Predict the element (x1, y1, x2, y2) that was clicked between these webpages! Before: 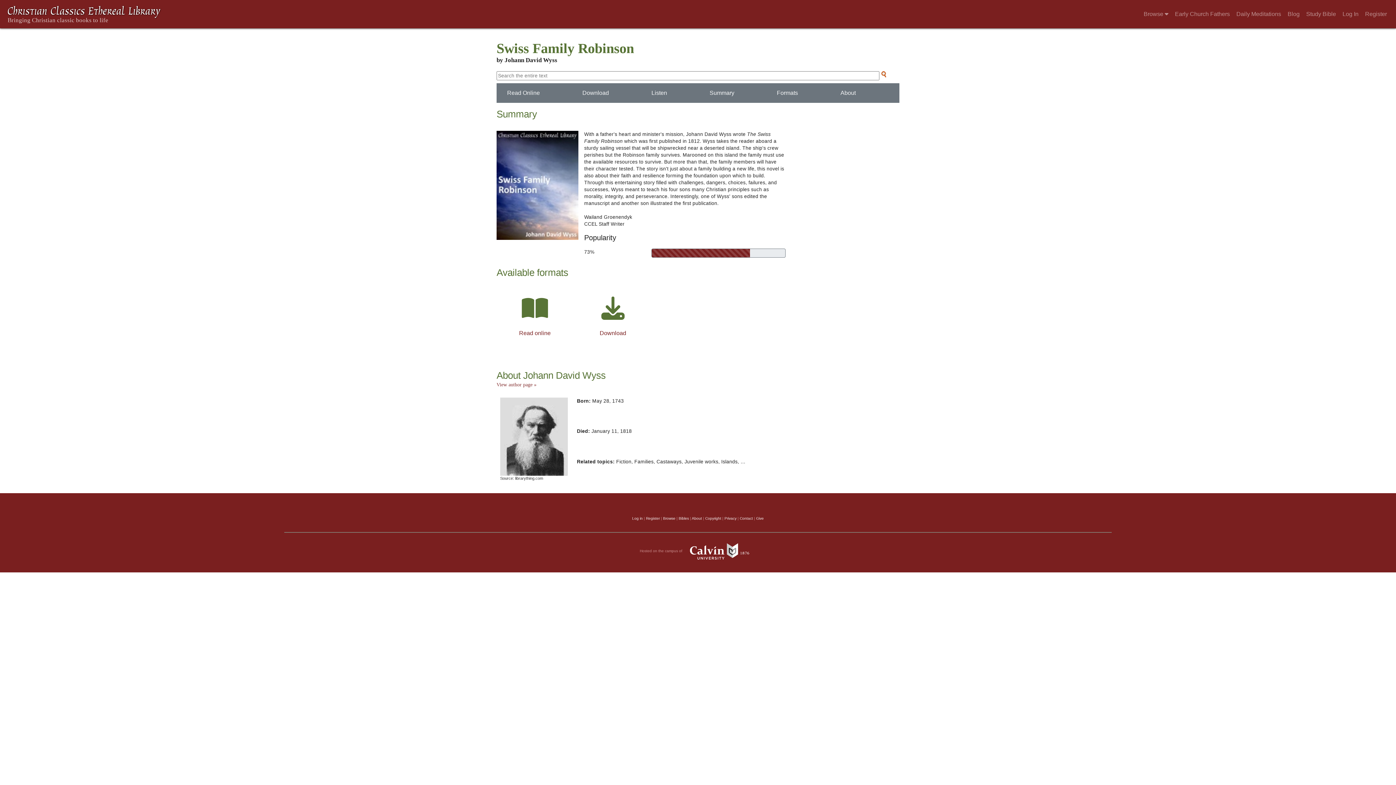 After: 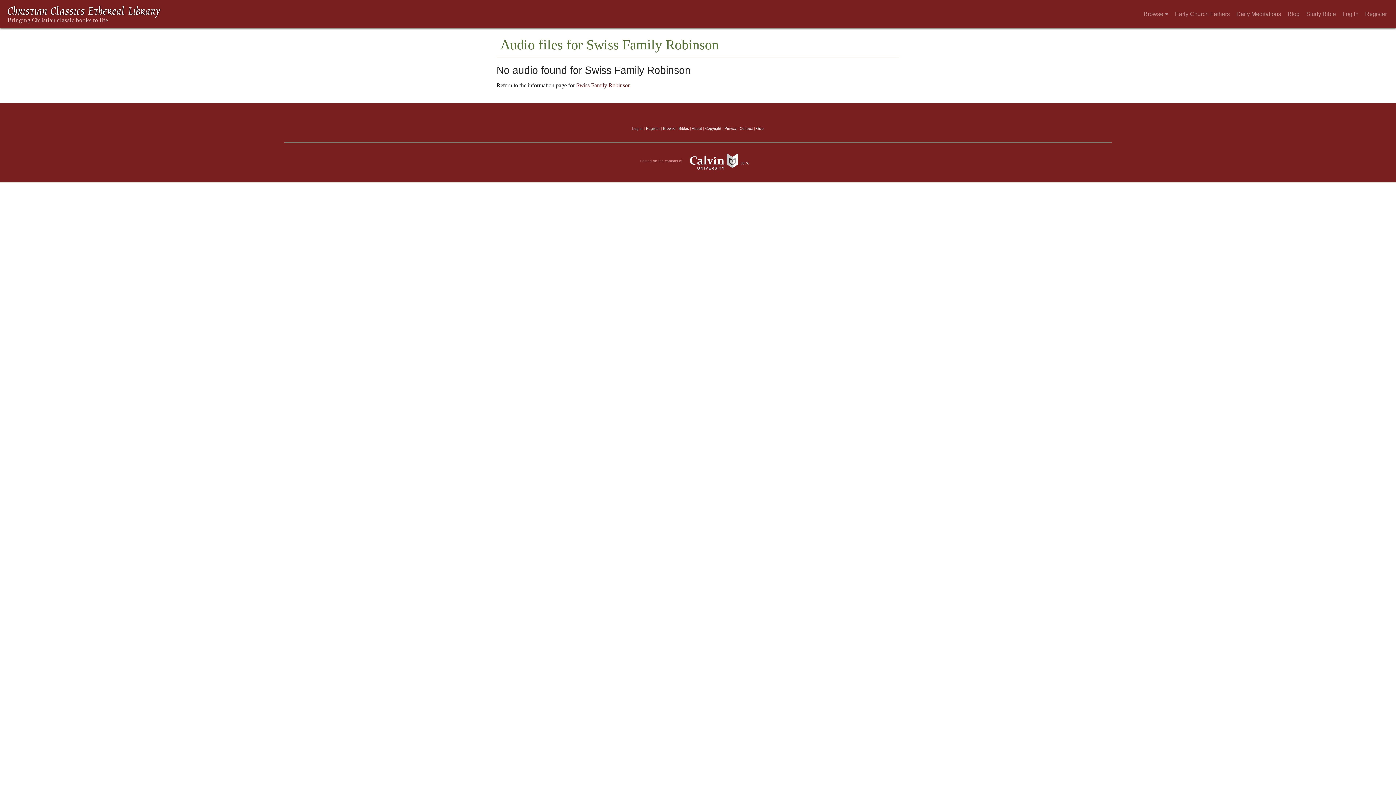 Action: label: Listen bbox: (646, 88, 672, 96)